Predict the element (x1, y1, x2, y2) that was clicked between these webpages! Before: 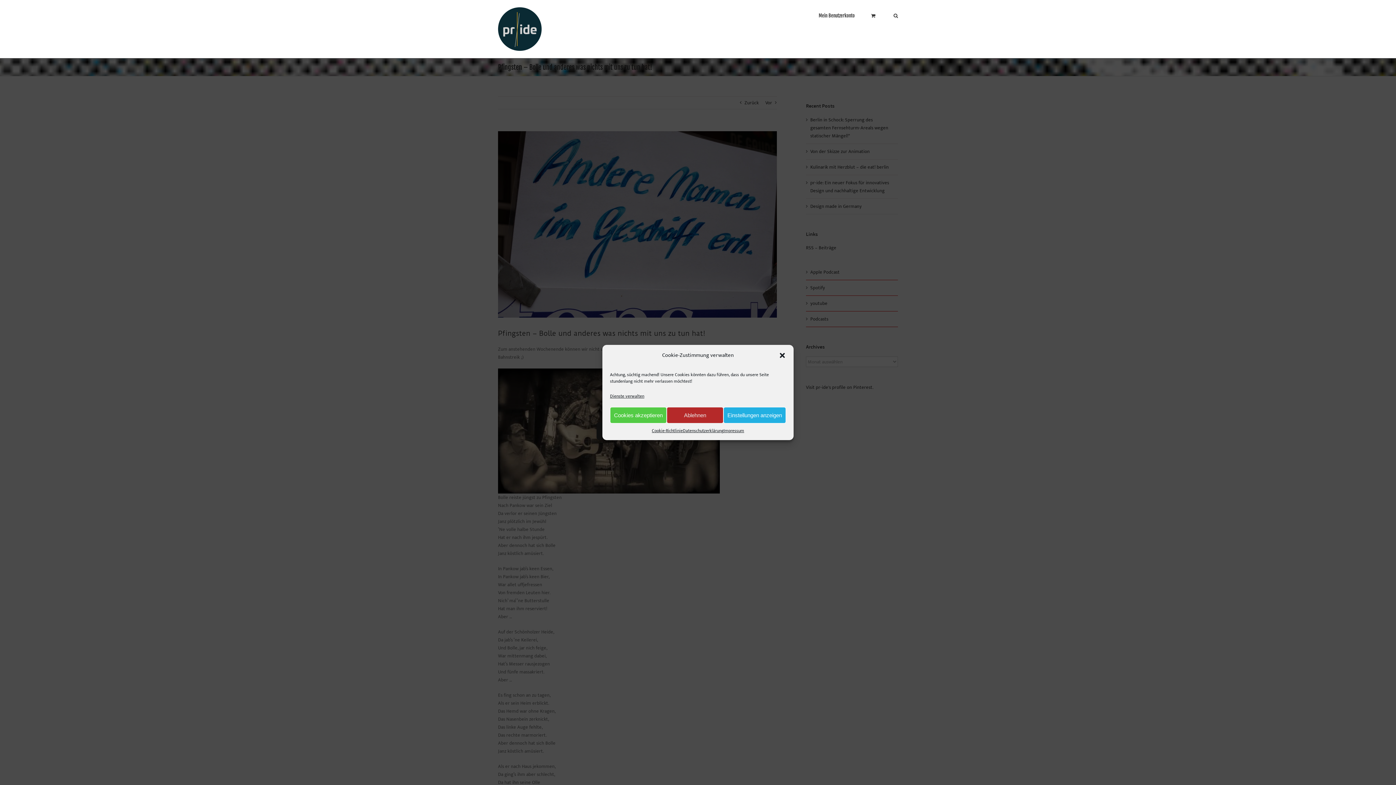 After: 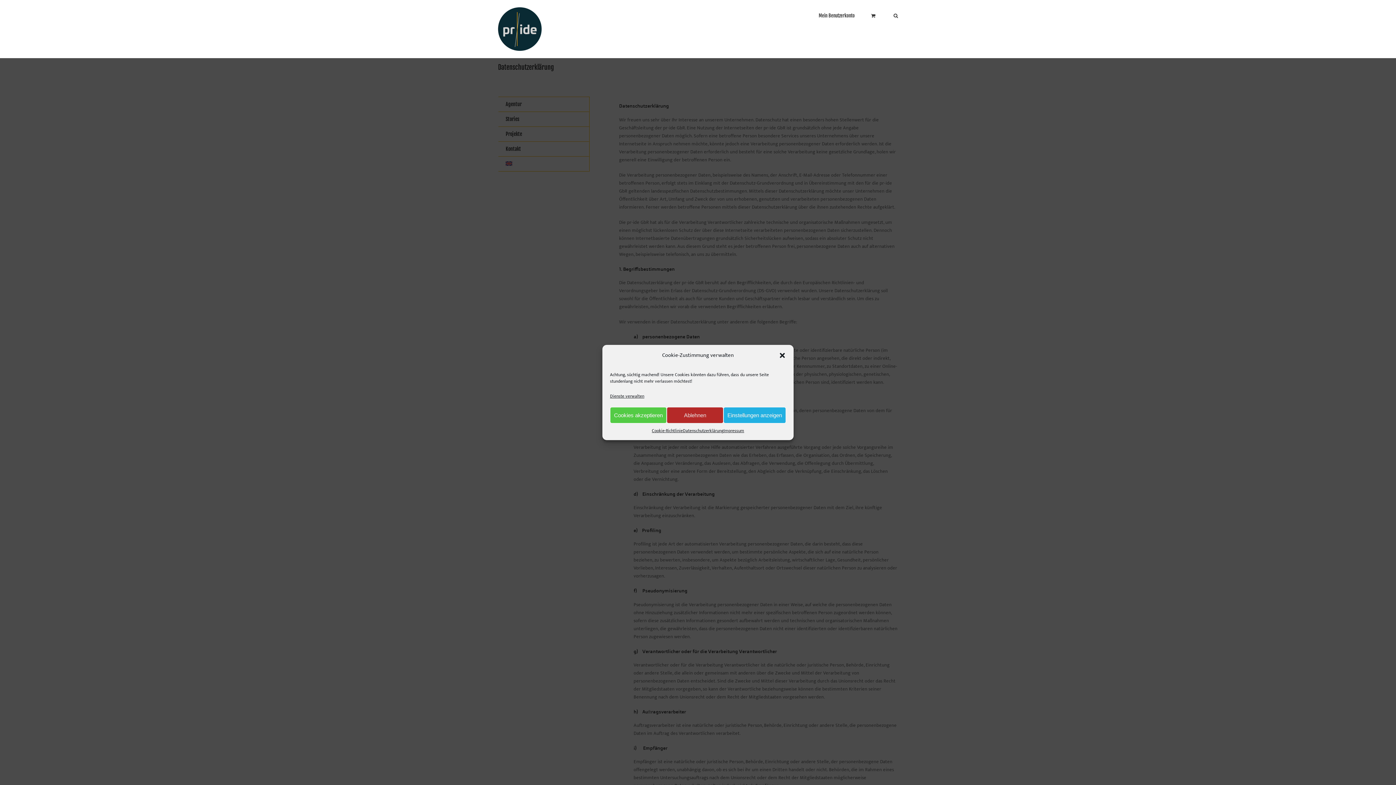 Action: label: Datenschutzerklärung bbox: (683, 427, 723, 434)